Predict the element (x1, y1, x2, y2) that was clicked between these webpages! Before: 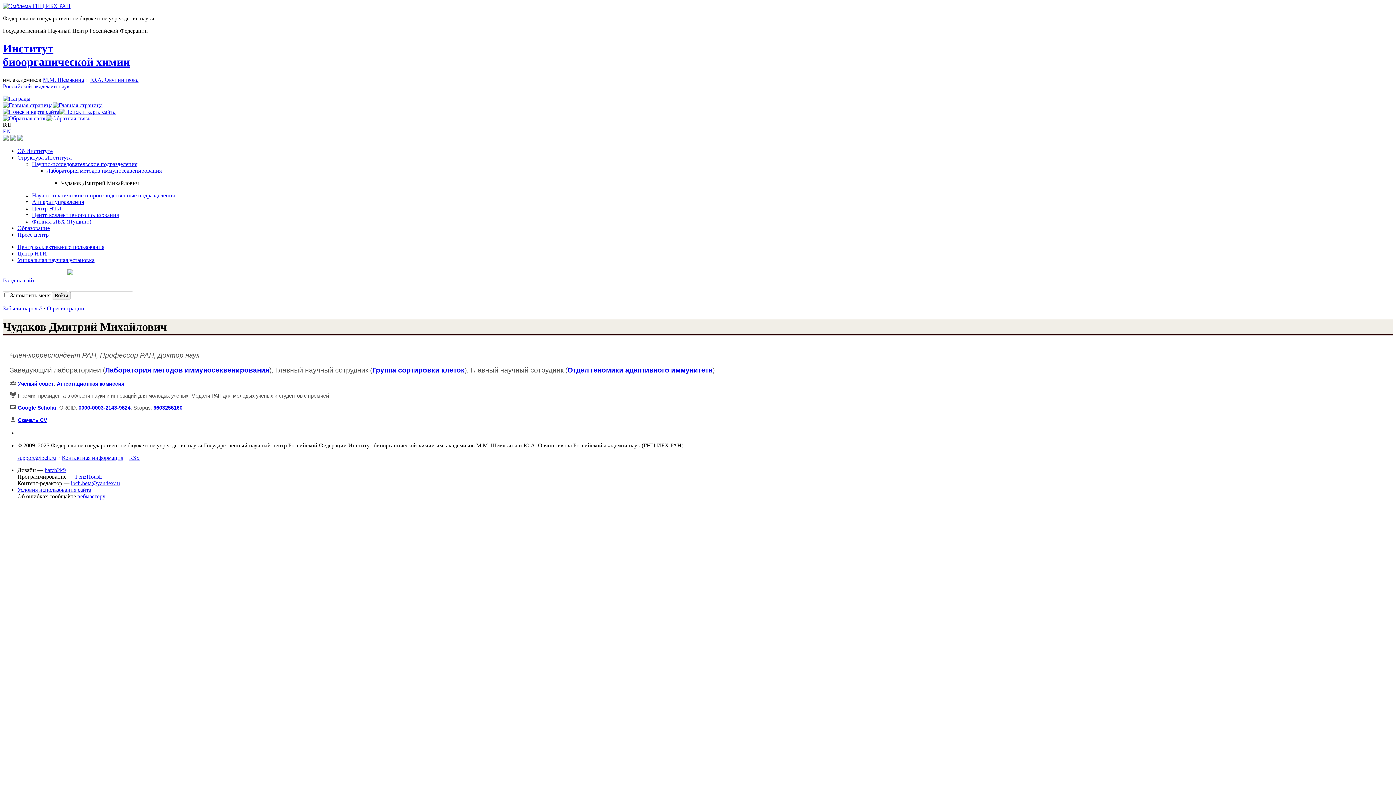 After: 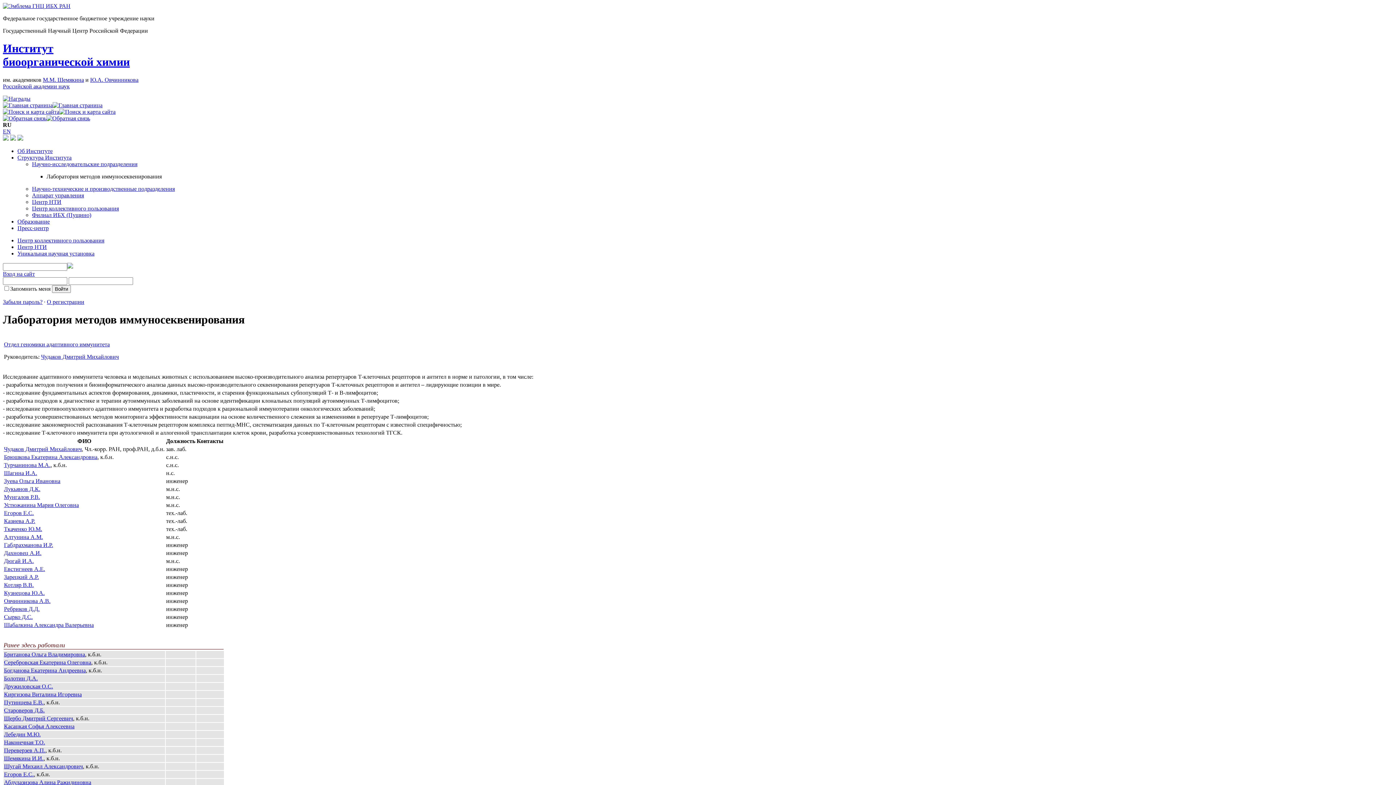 Action: bbox: (46, 167, 161, 173) label: Лаборатория методов иммуносеквенирования